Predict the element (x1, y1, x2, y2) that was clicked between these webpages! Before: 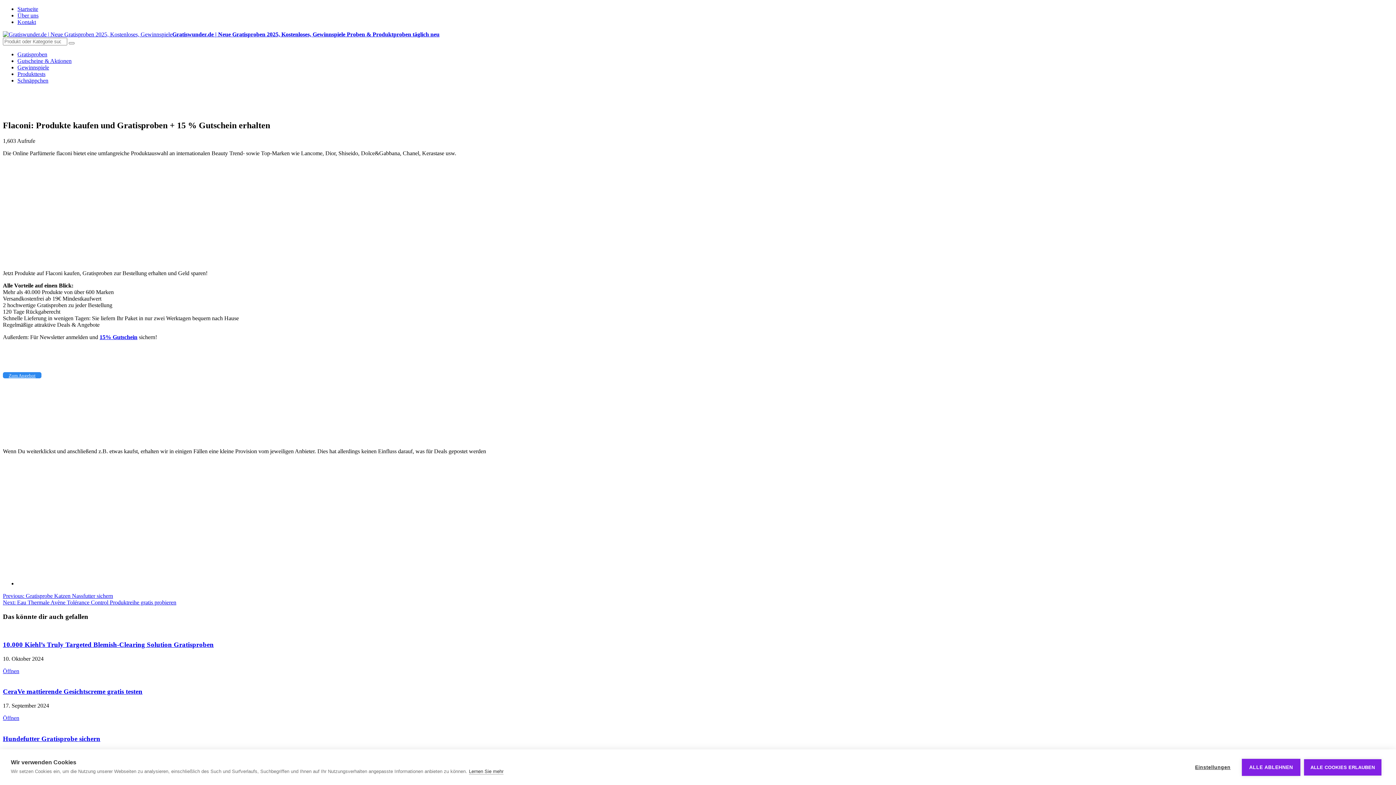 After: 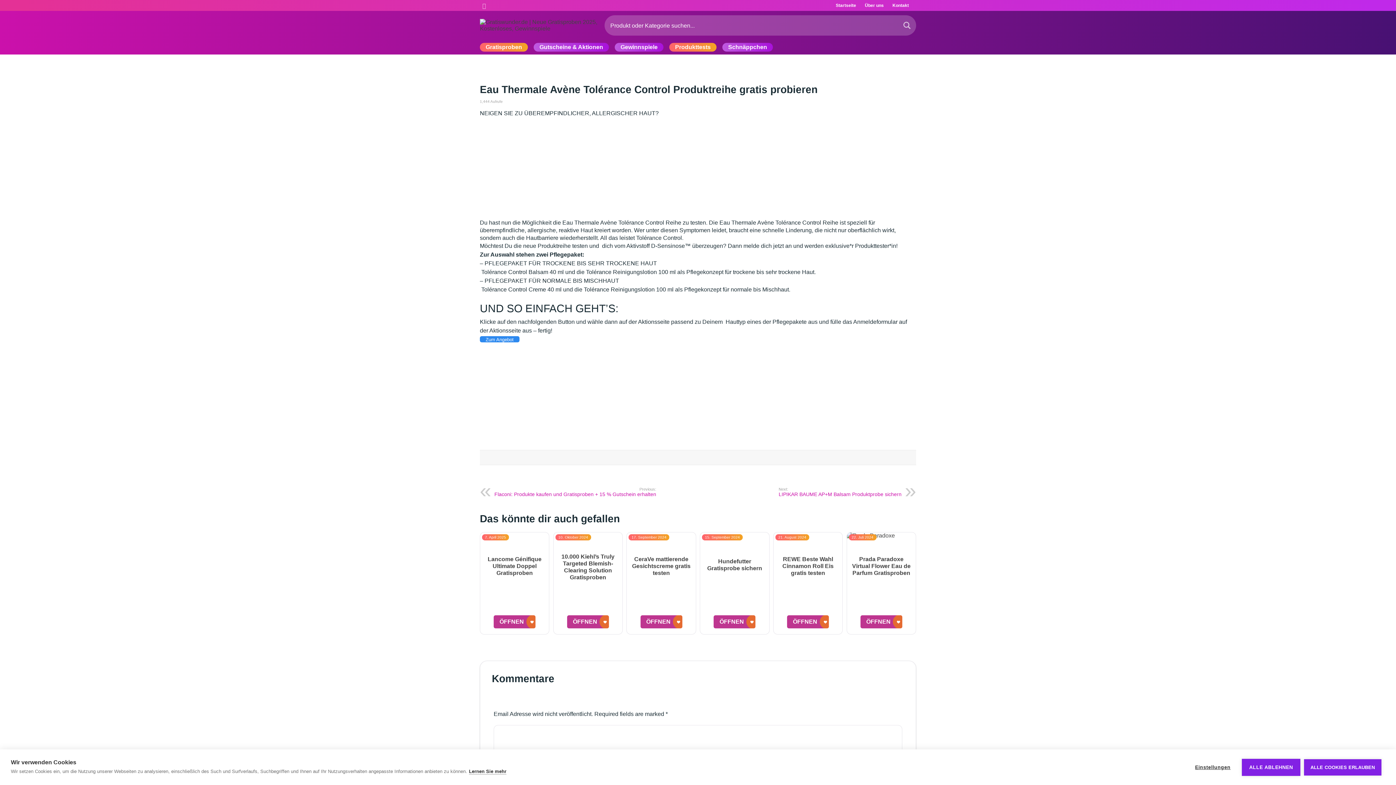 Action: label: Next: Eau Thermale Avène Tolérance Control Produktreihe gratis probieren bbox: (2, 599, 176, 605)